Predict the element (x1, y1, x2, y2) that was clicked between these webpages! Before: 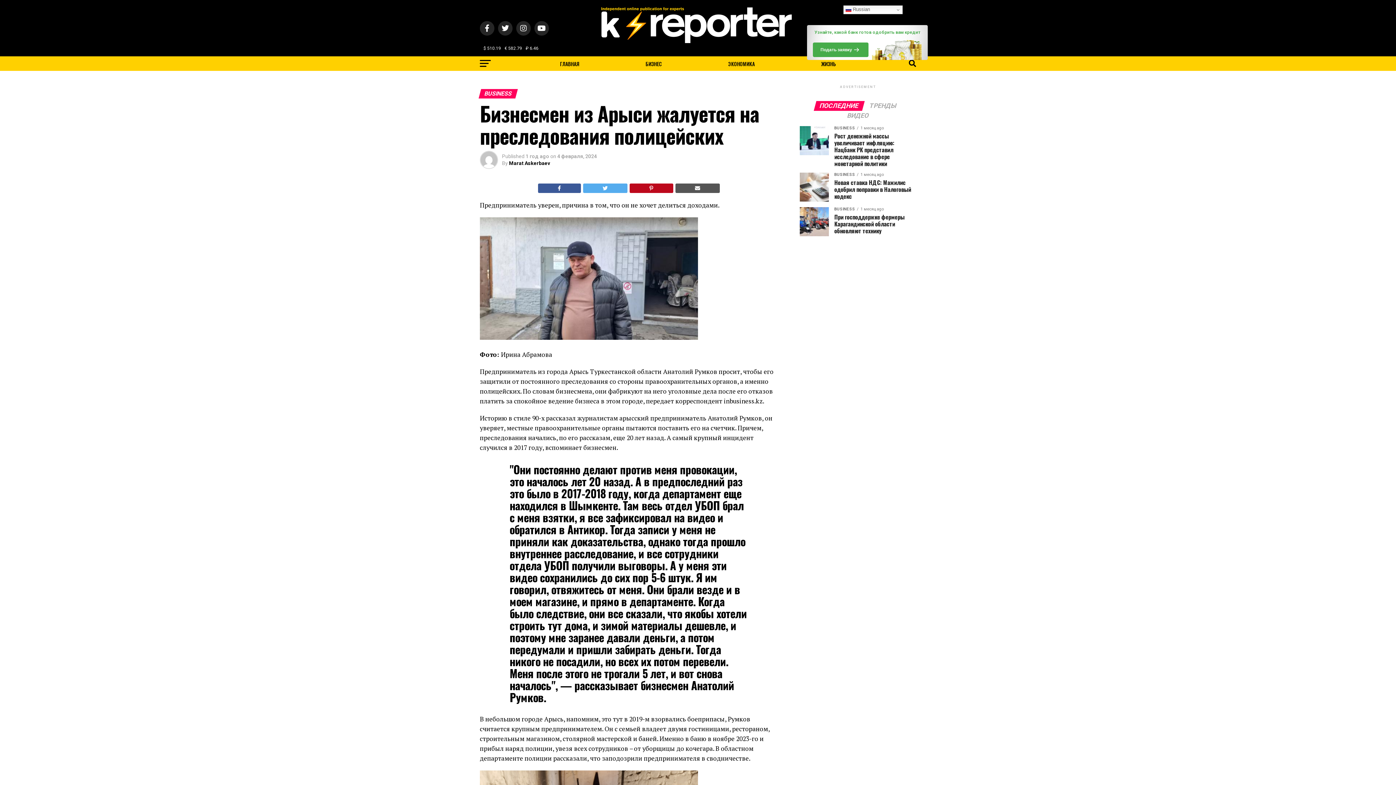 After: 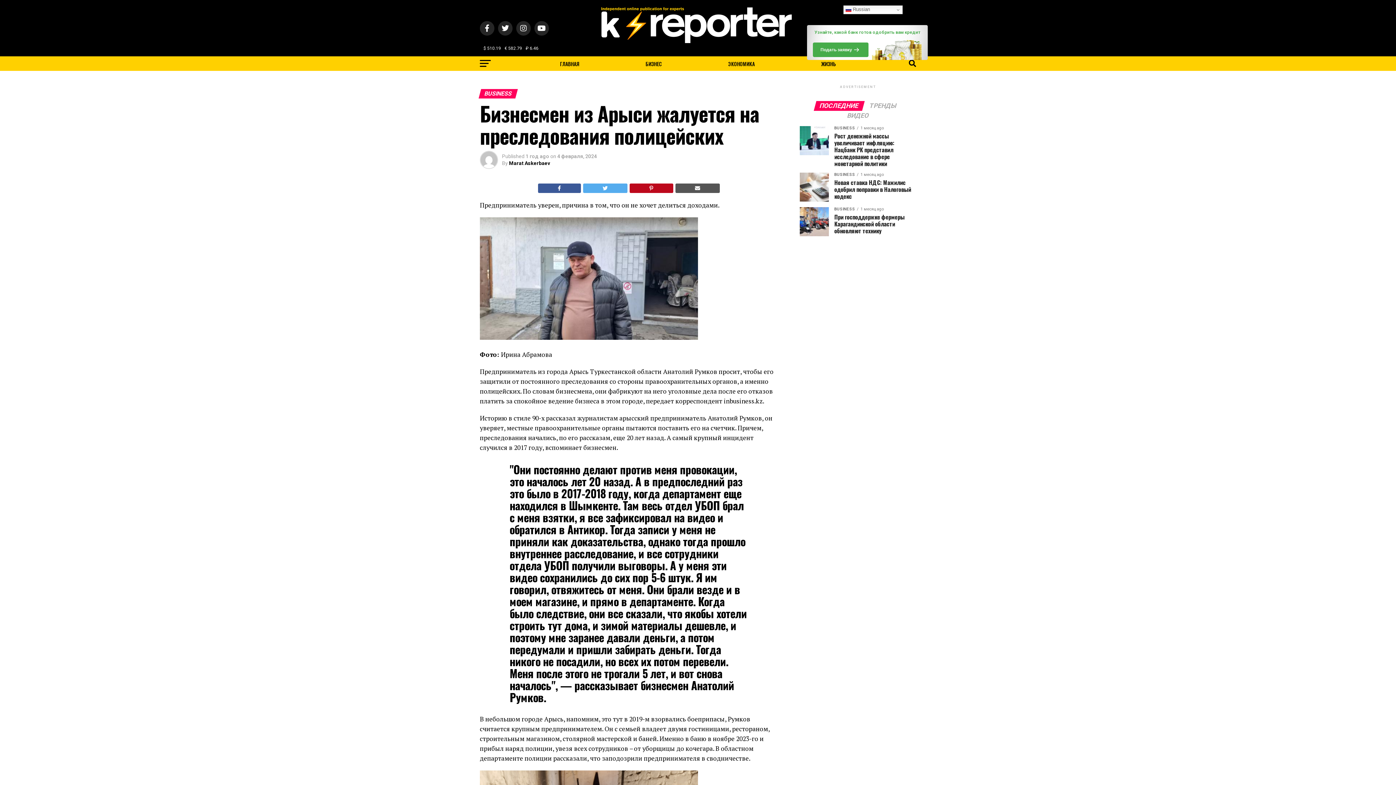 Action: bbox: (815, 103, 863, 109) label: ПОСЛЕДНИЕ